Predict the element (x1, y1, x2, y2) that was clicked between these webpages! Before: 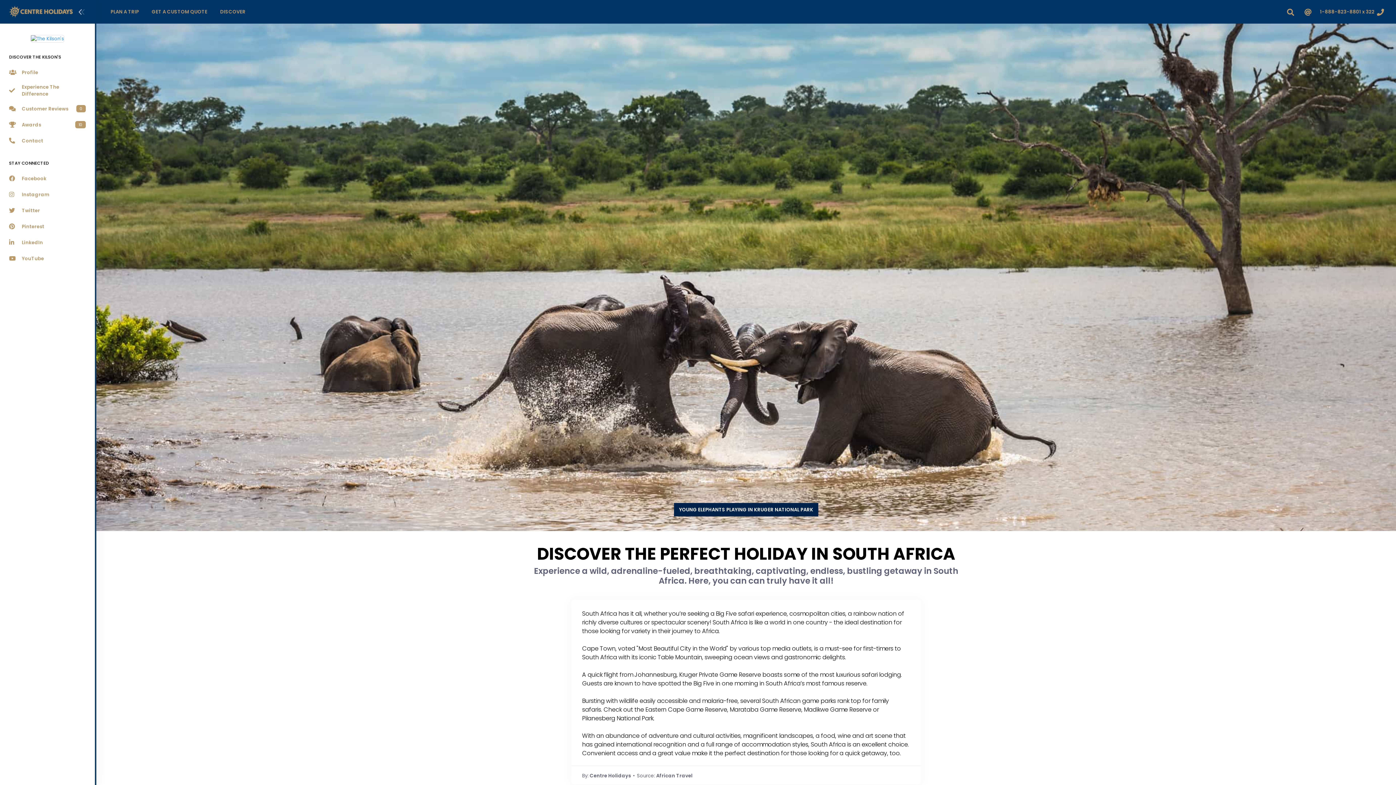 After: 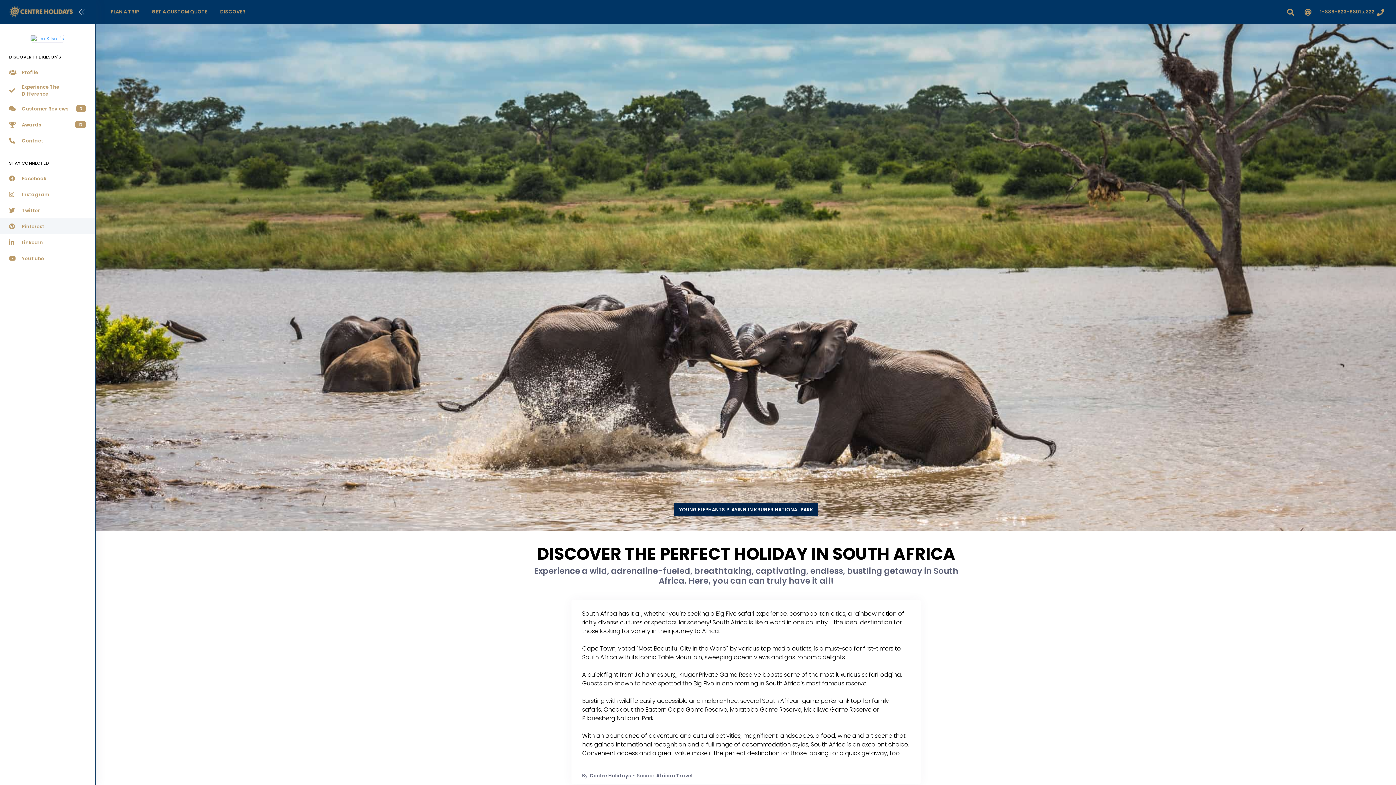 Action: label: Pinterest bbox: (0, 218, 94, 234)